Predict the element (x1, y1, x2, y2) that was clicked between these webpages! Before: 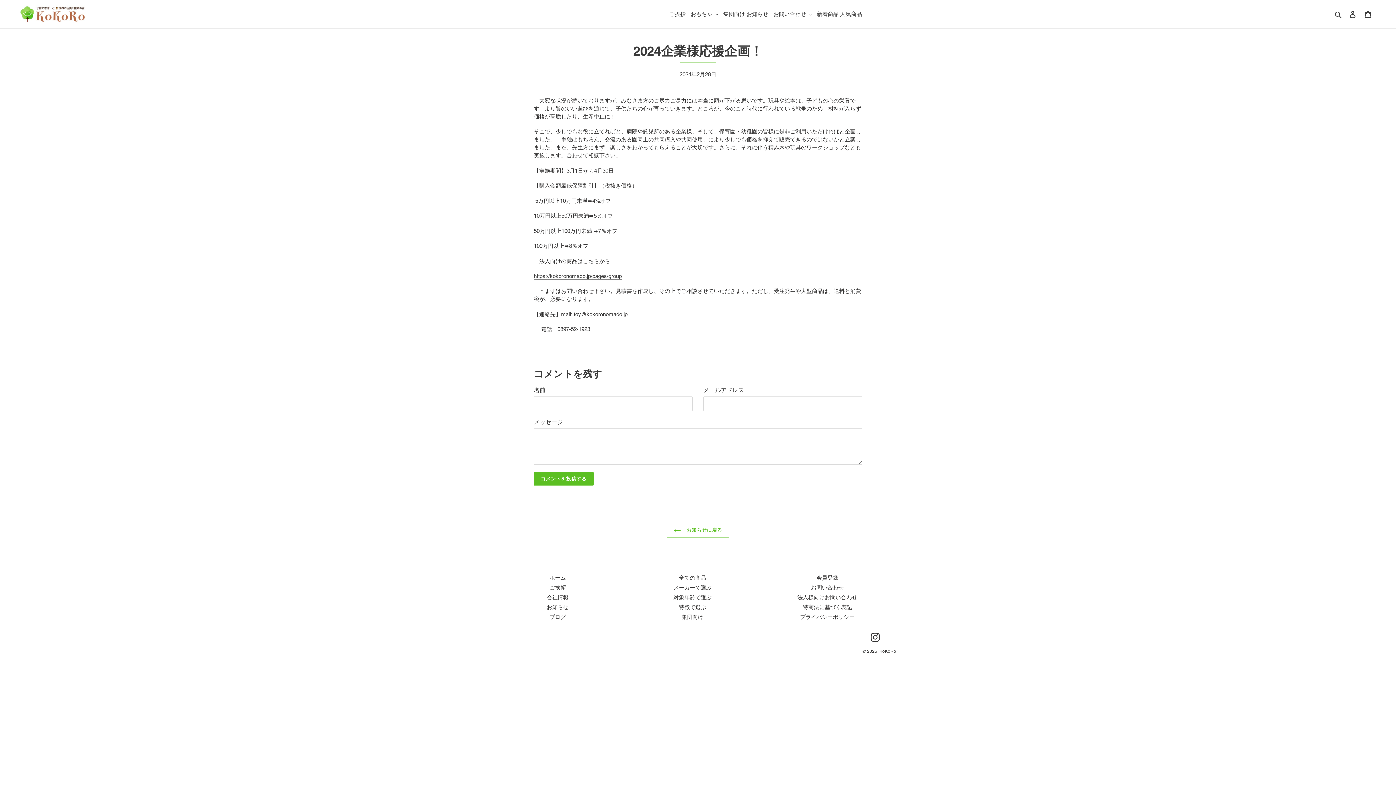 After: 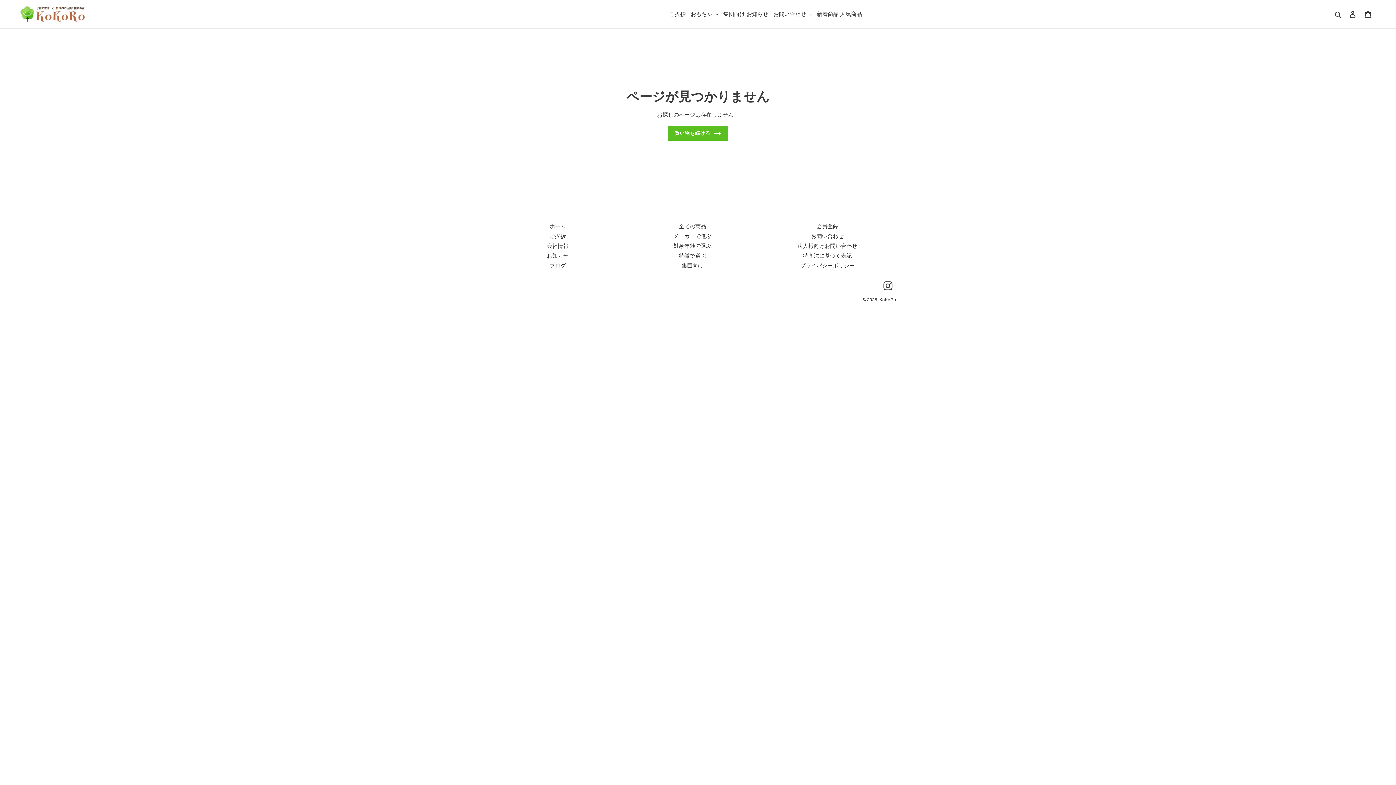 Action: label: 対象年齢で選ぶ bbox: (673, 594, 711, 600)